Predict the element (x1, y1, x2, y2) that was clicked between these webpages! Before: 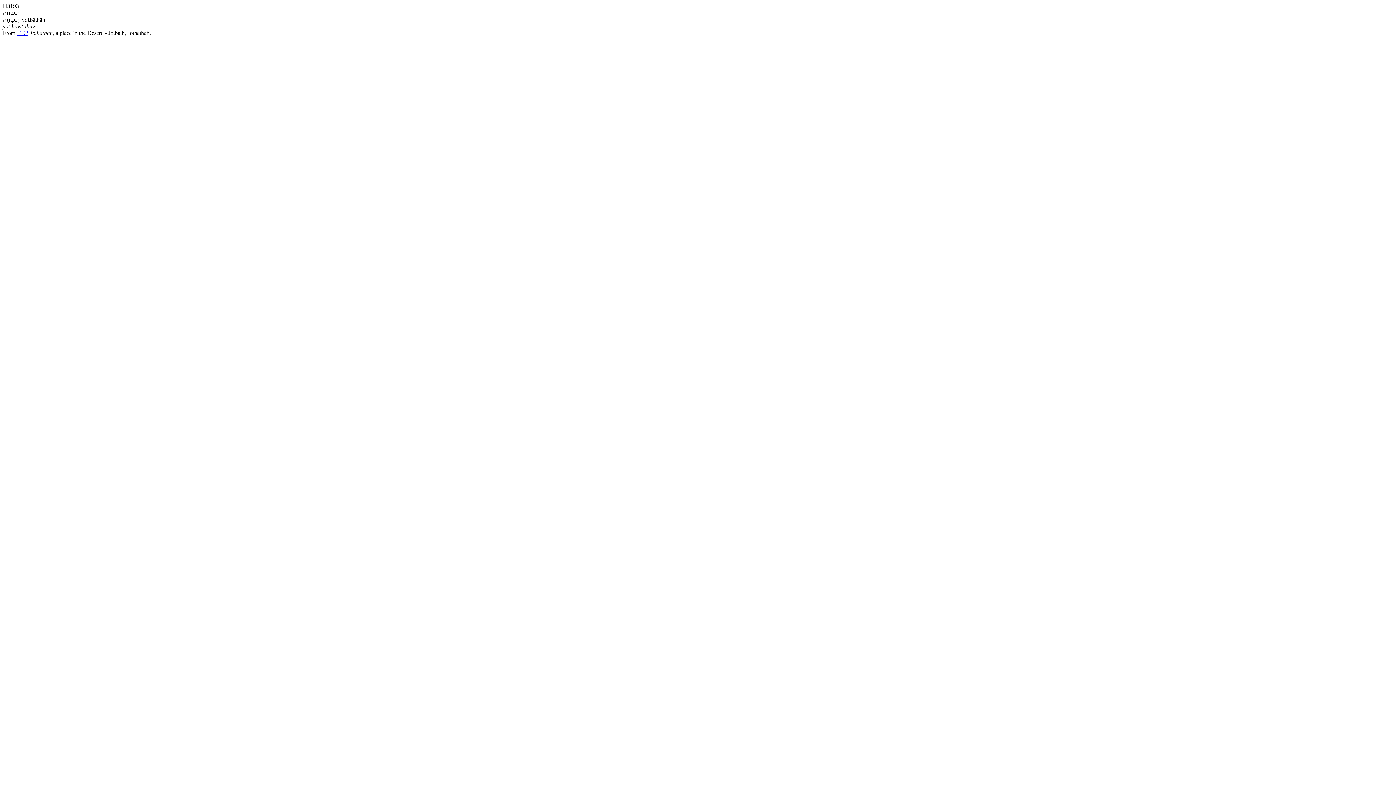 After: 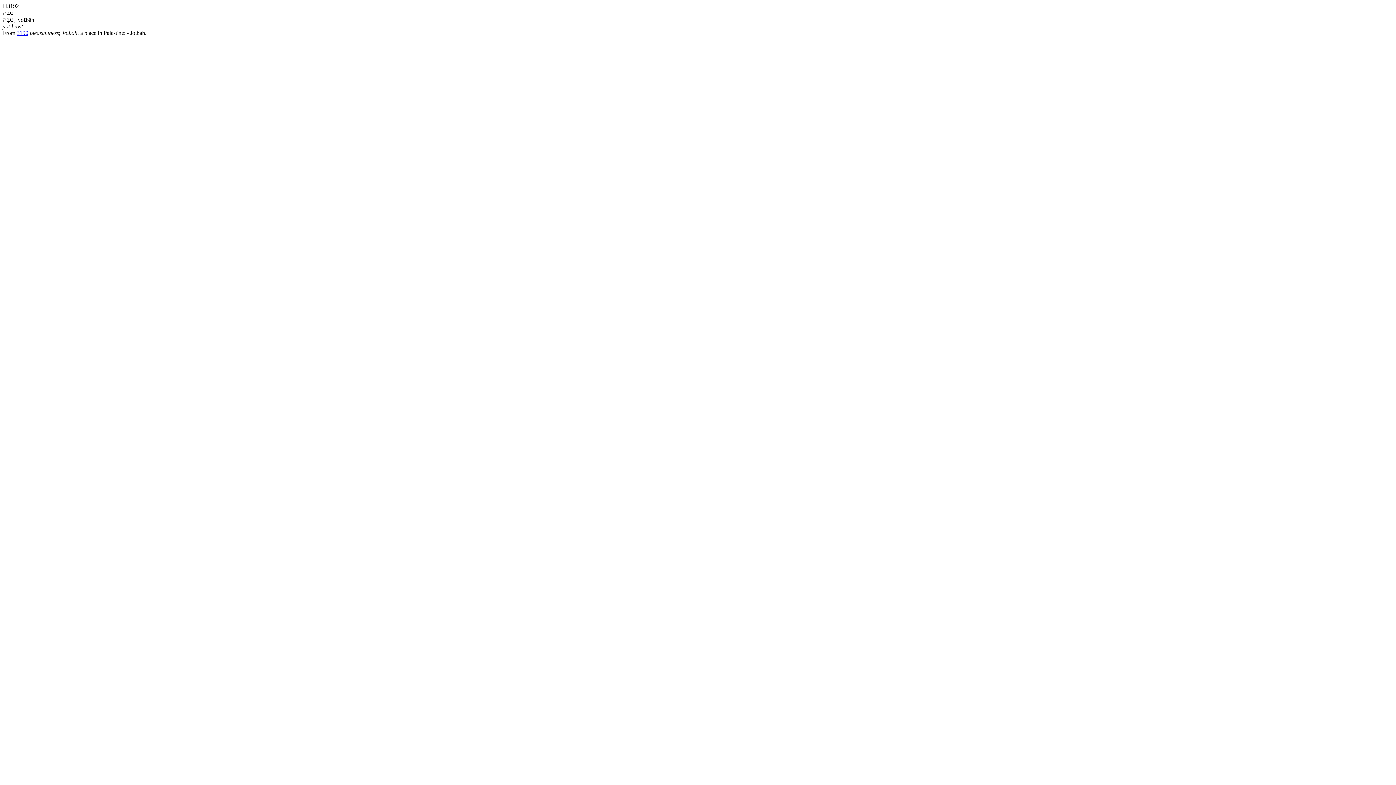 Action: bbox: (16, 29, 28, 36) label: 3192